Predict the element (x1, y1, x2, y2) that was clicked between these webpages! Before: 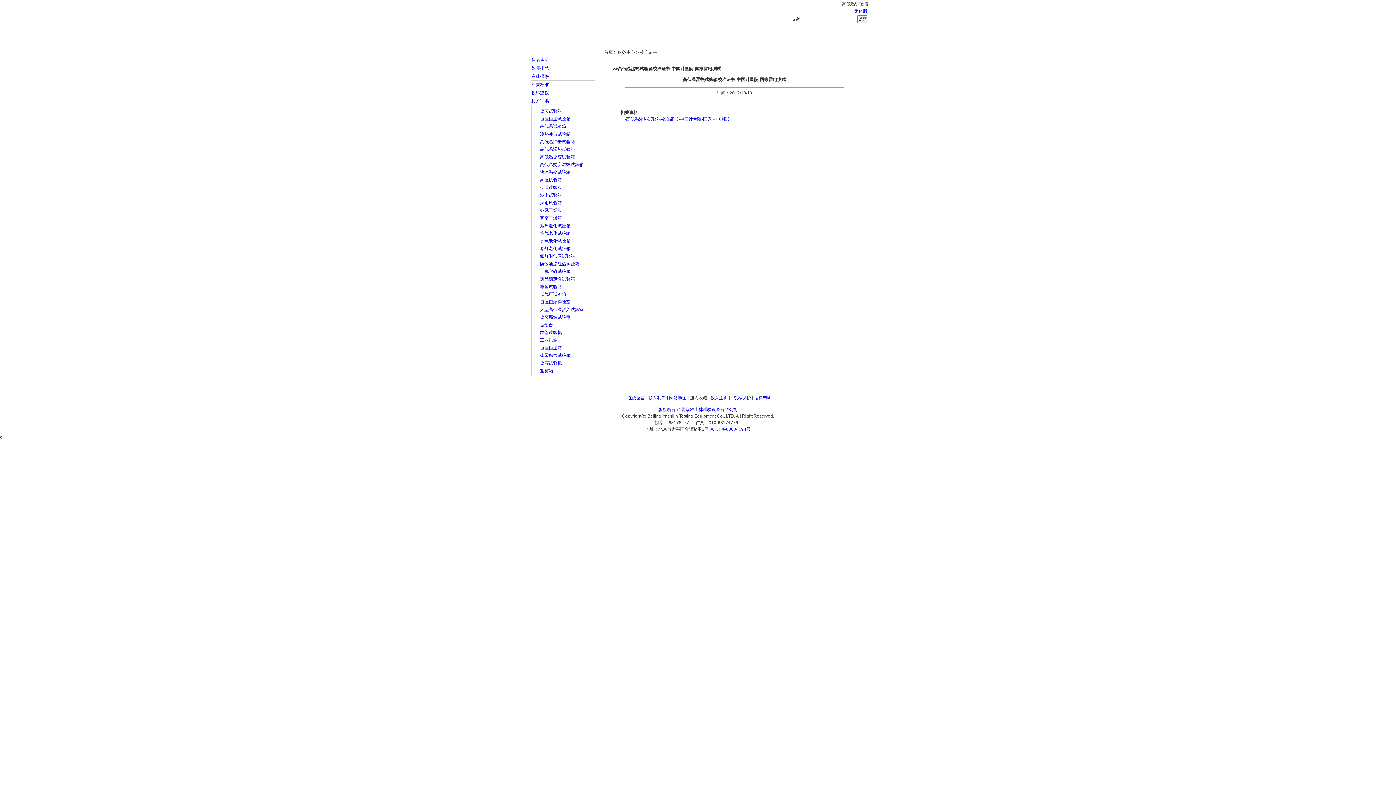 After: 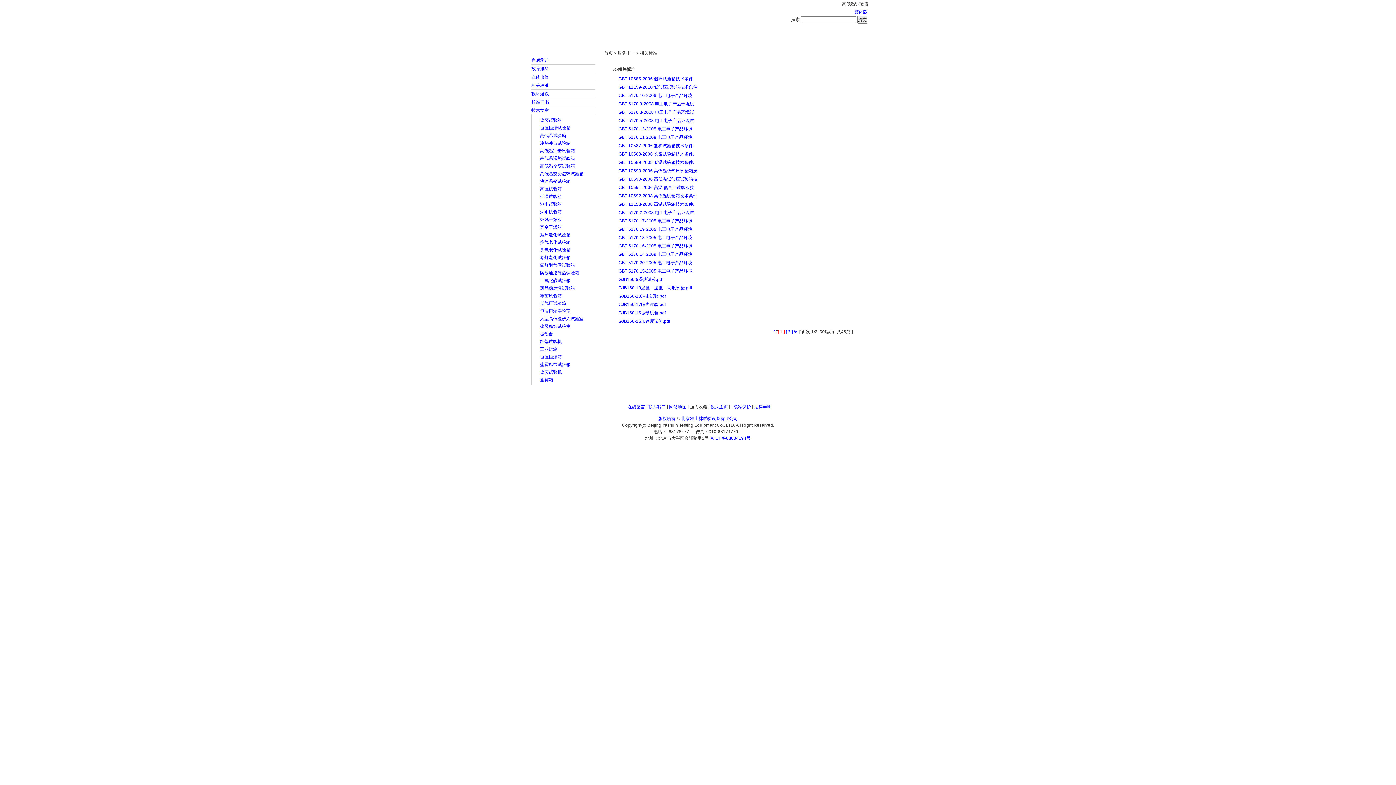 Action: label: 相关标准 bbox: (531, 82, 549, 87)